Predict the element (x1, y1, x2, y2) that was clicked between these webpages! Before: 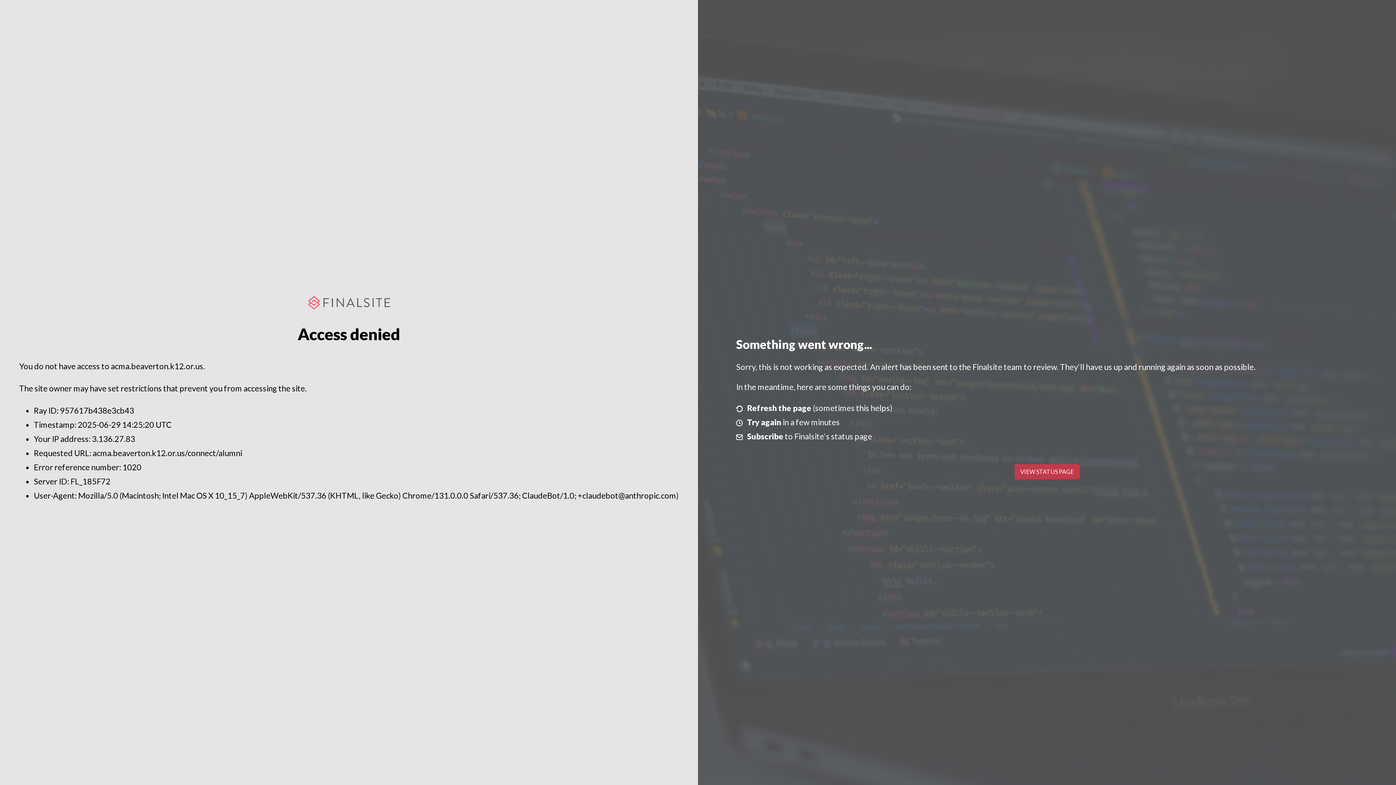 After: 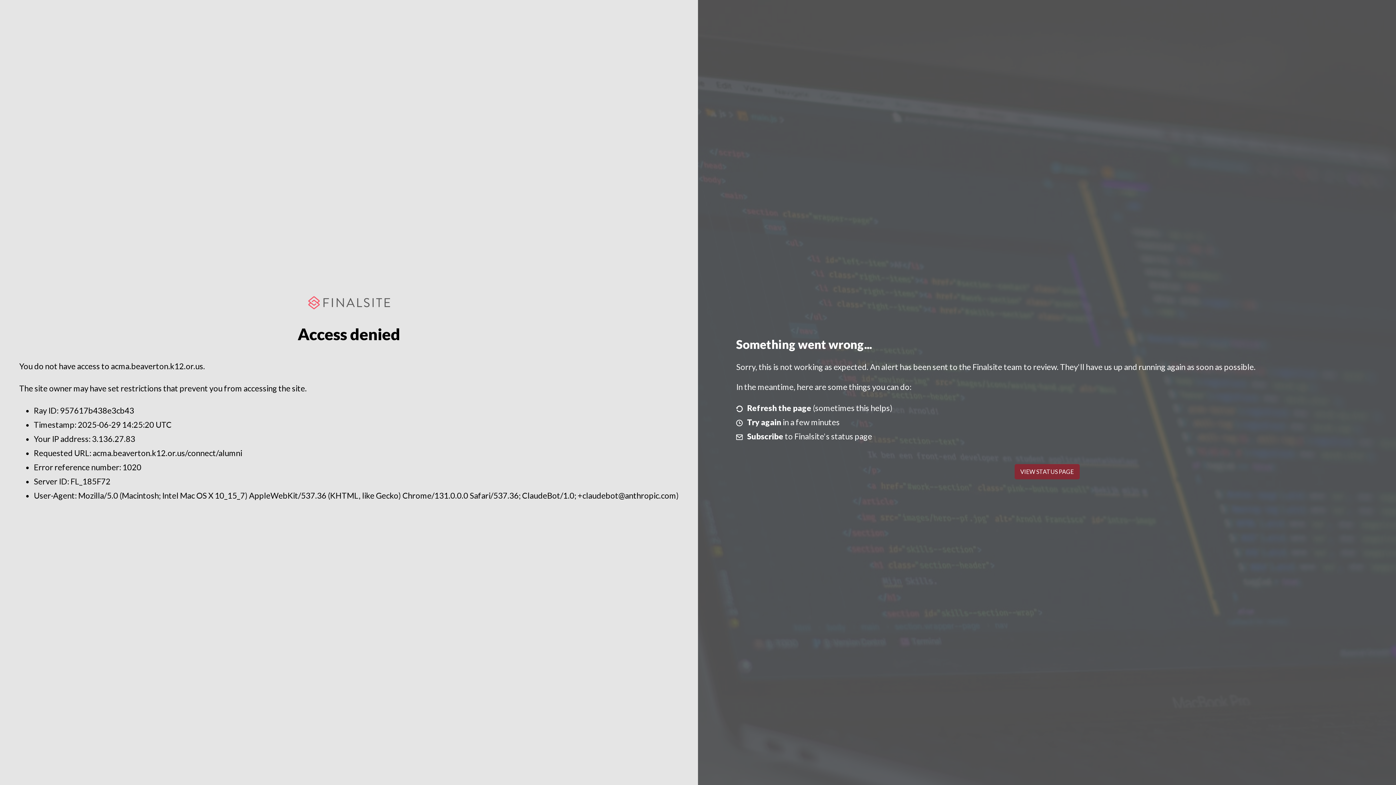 Action: label: VIEW STATUS PAGE bbox: (1014, 464, 1079, 479)